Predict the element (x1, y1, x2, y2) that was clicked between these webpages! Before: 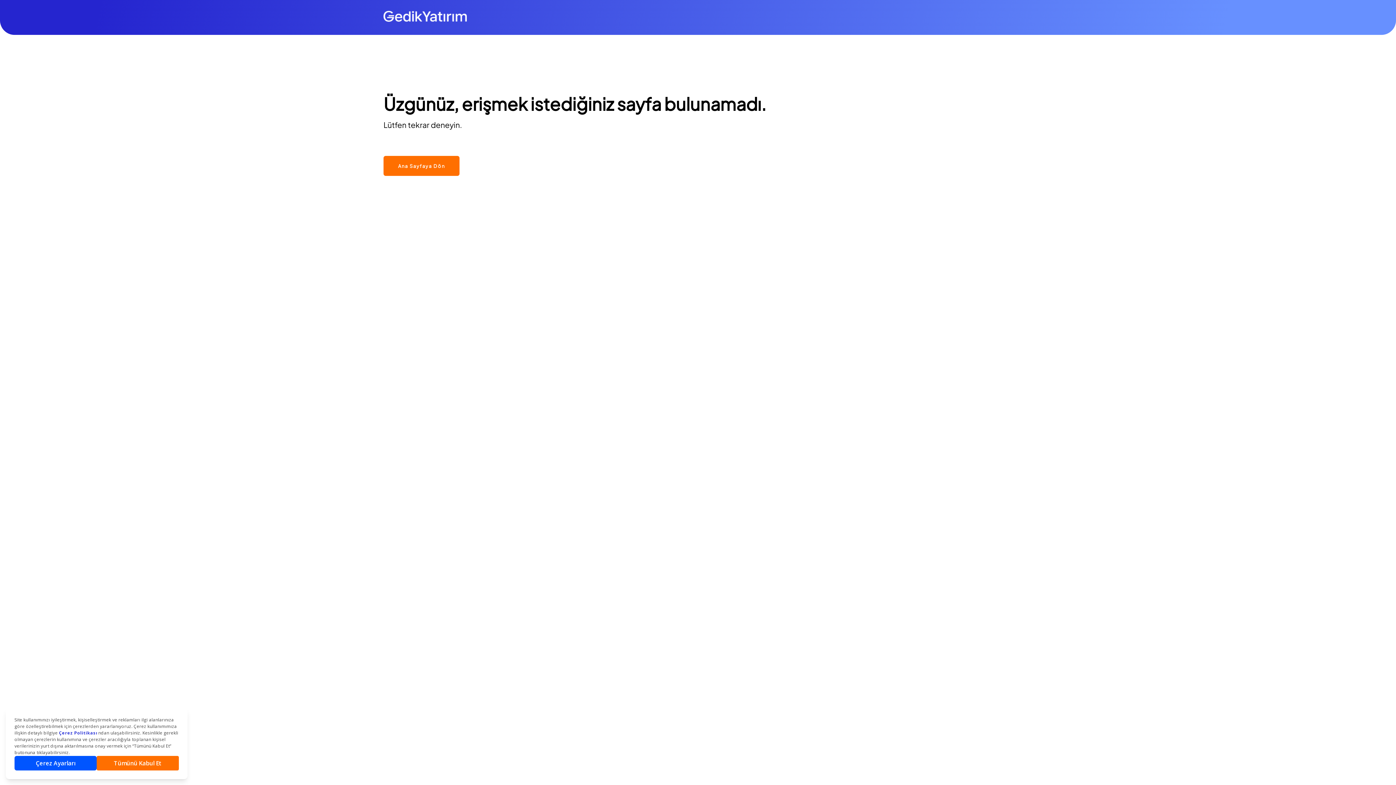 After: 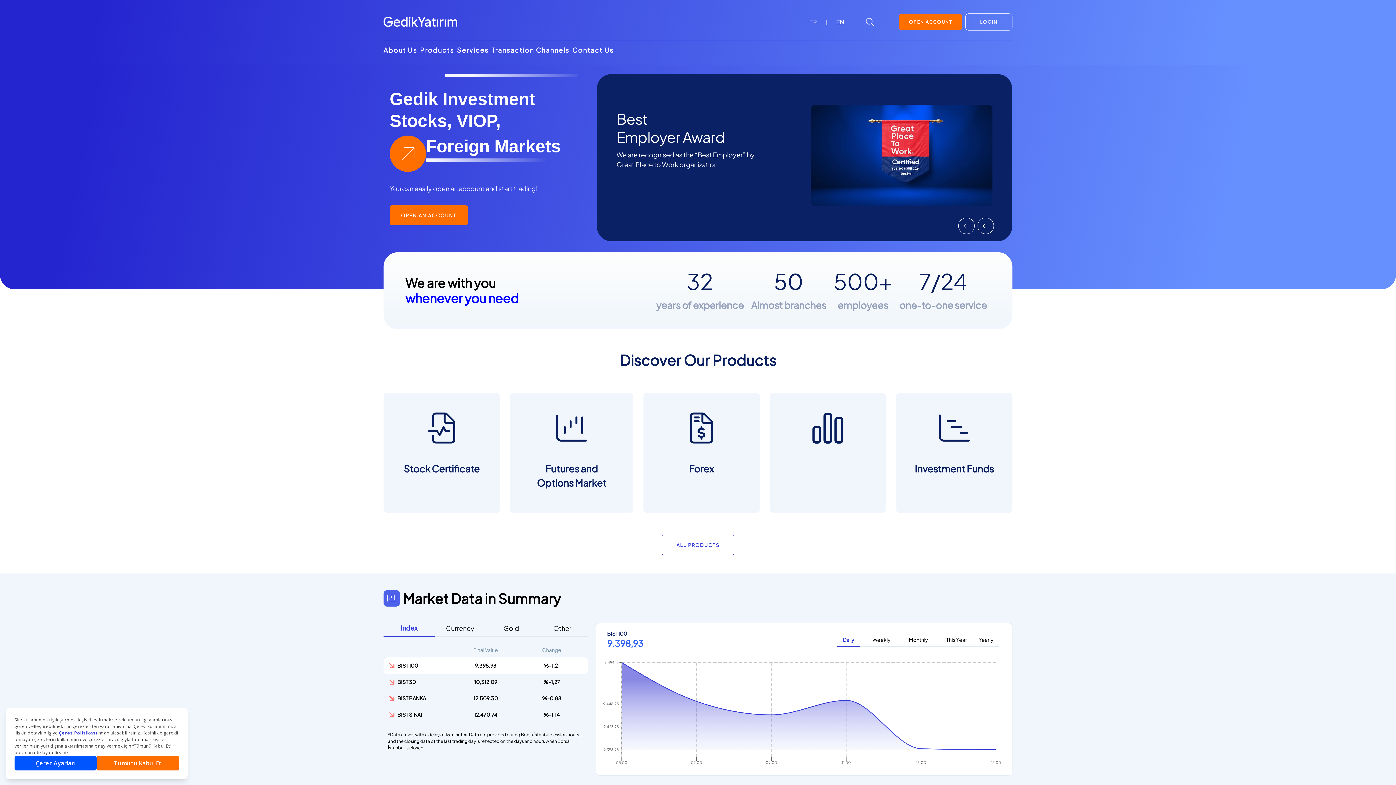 Action: label: Ana Sayfaya Dön bbox: (383, 156, 459, 176)